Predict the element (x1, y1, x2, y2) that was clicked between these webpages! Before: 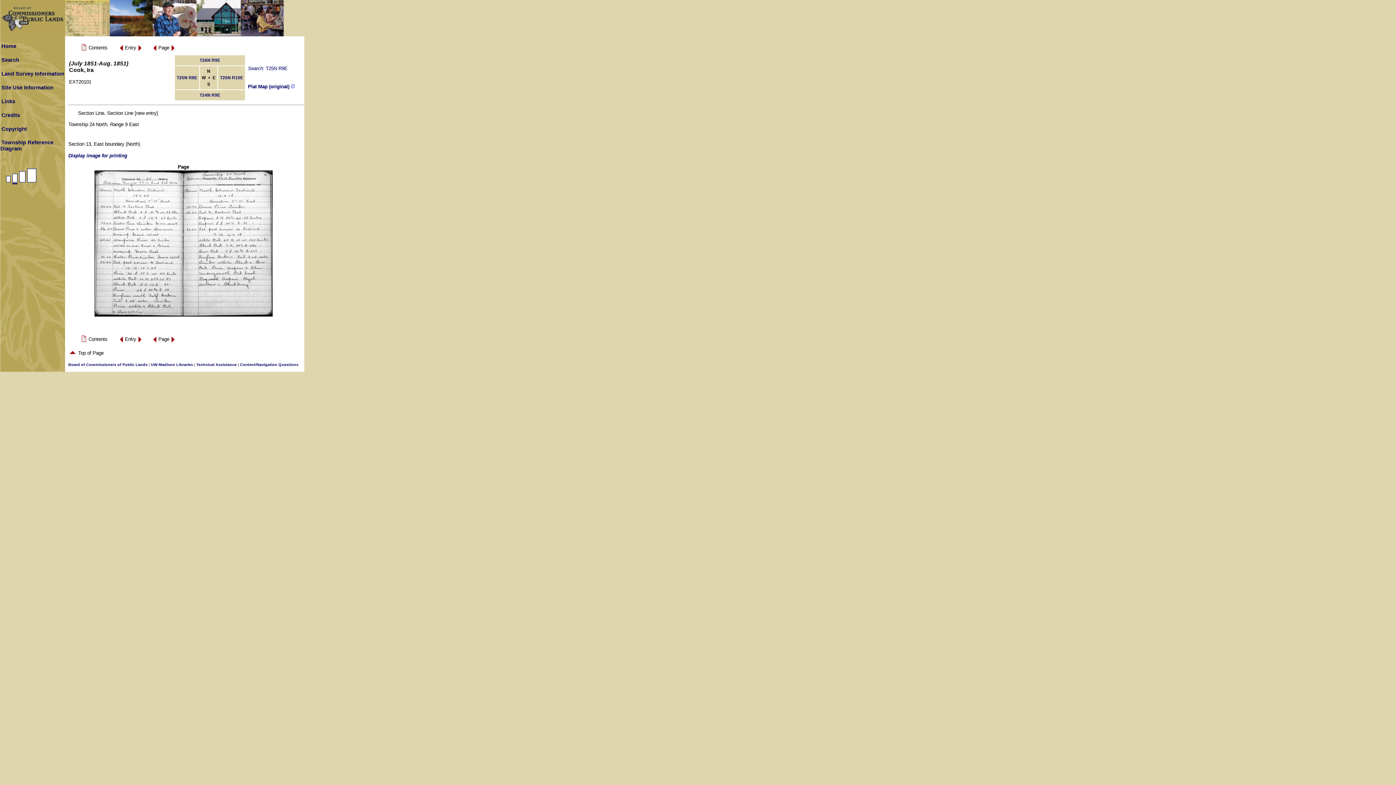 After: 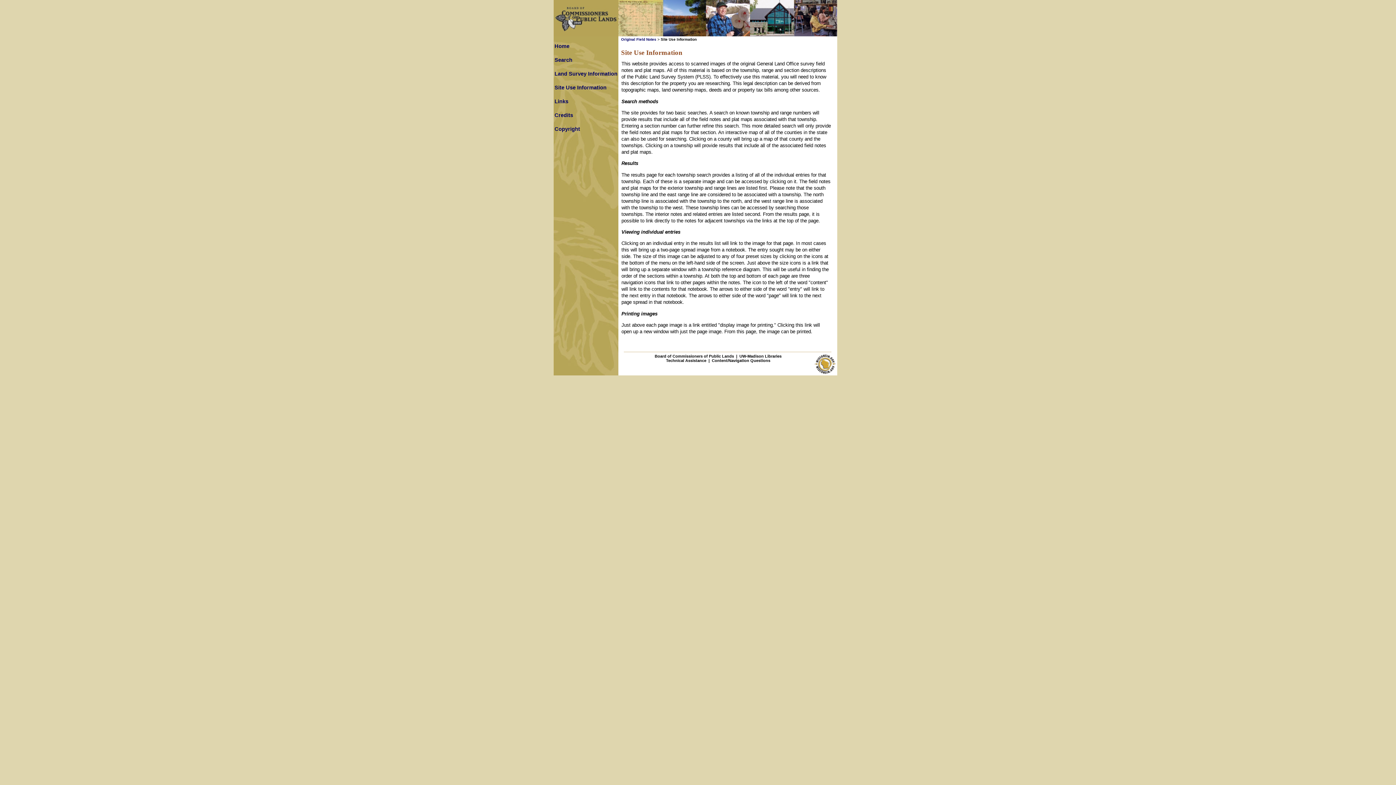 Action: label: Site Use Information bbox: (1, 84, 53, 90)